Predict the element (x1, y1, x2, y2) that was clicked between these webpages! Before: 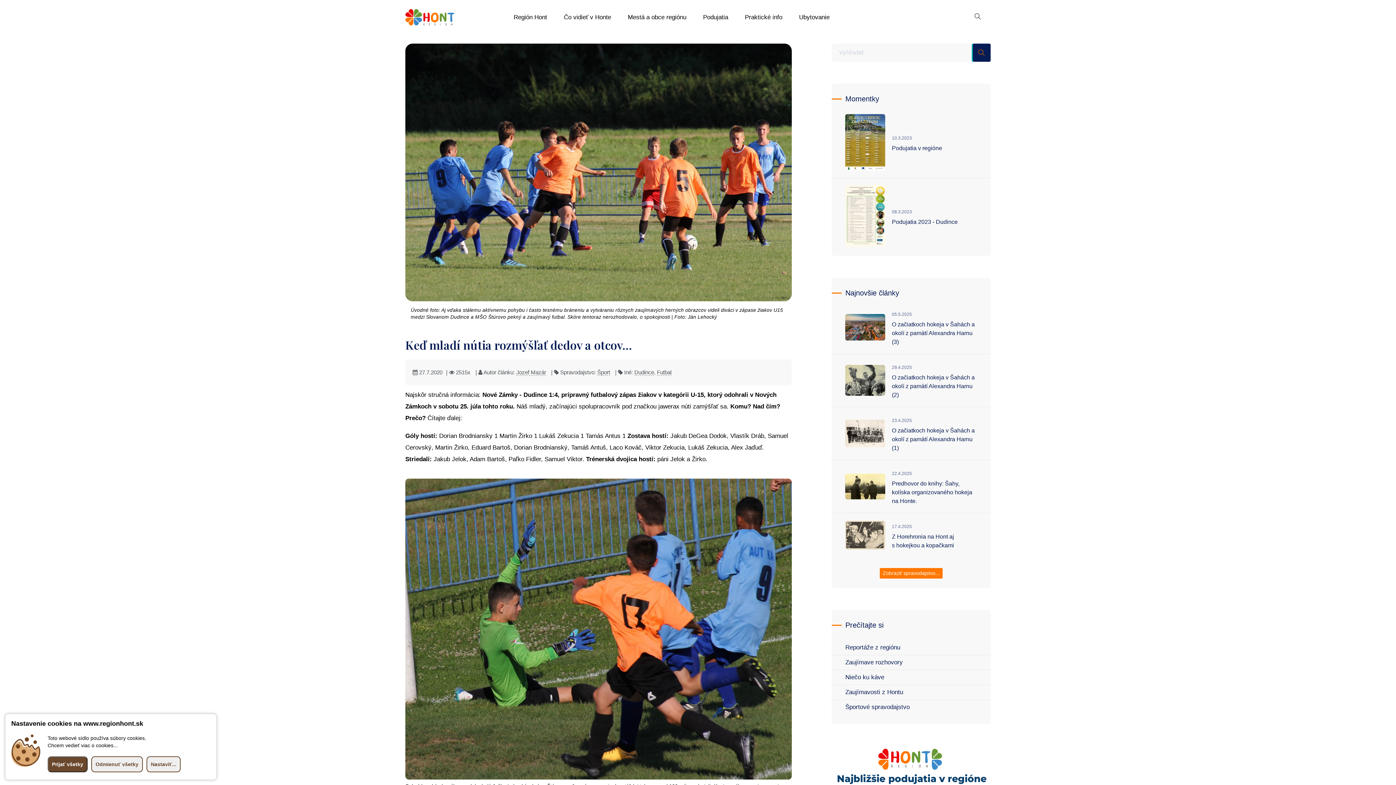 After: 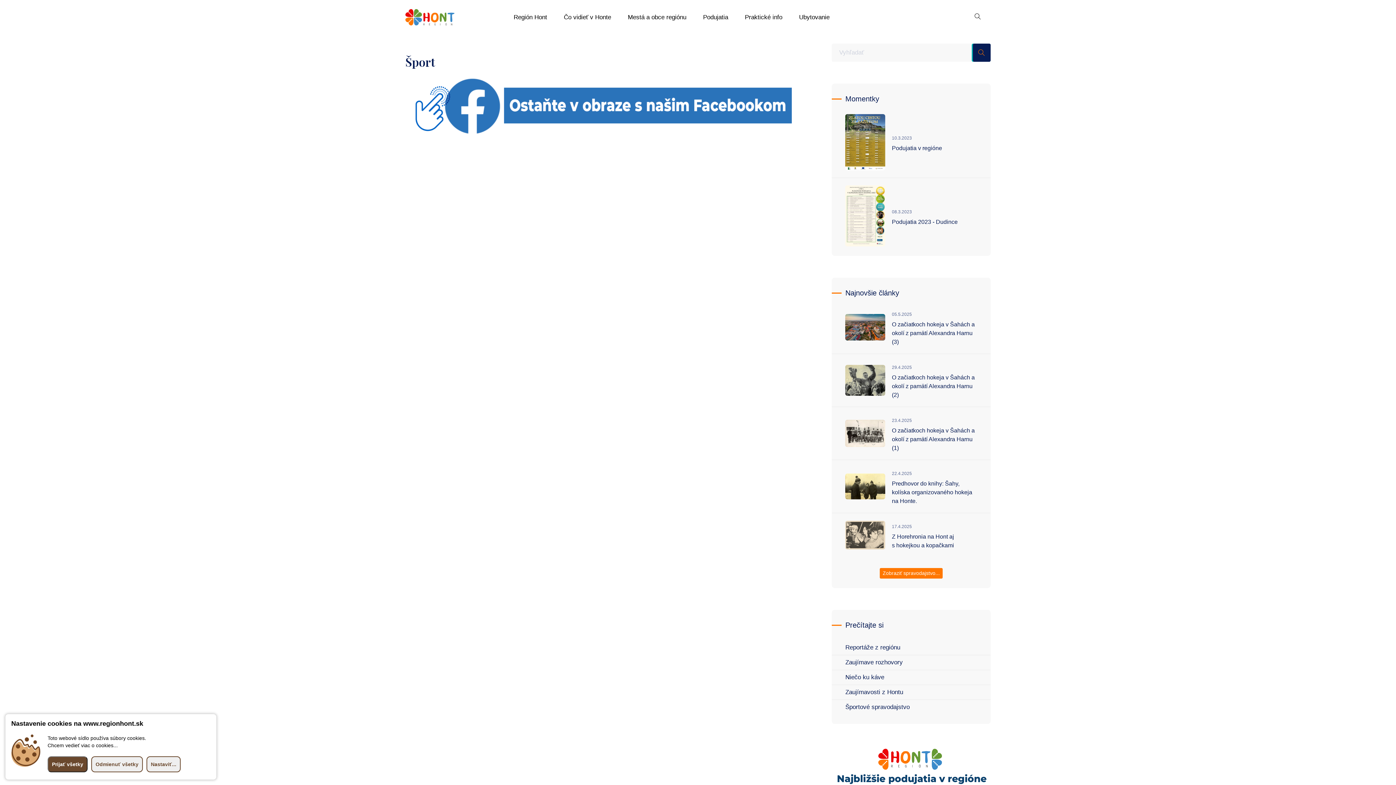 Action: label: Šport bbox: (597, 369, 610, 376)